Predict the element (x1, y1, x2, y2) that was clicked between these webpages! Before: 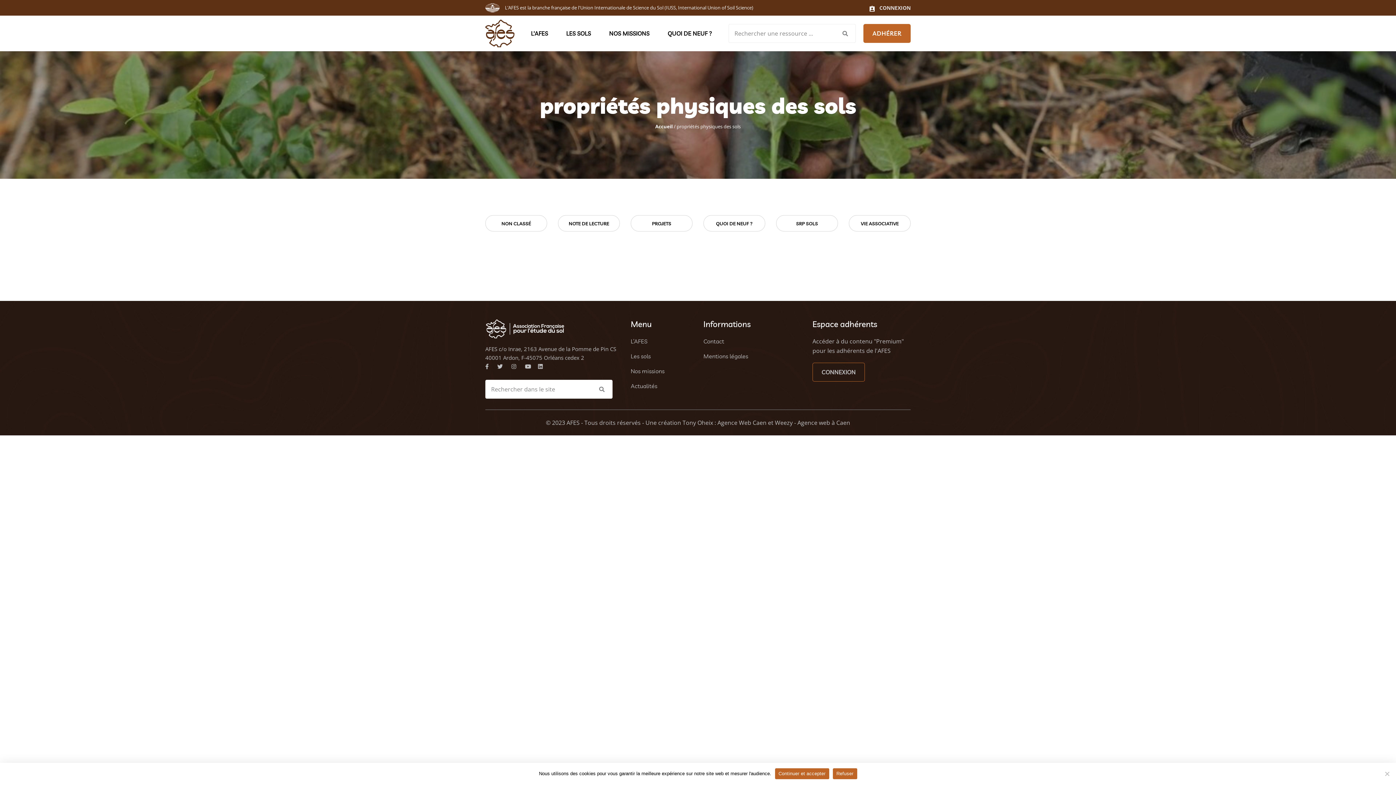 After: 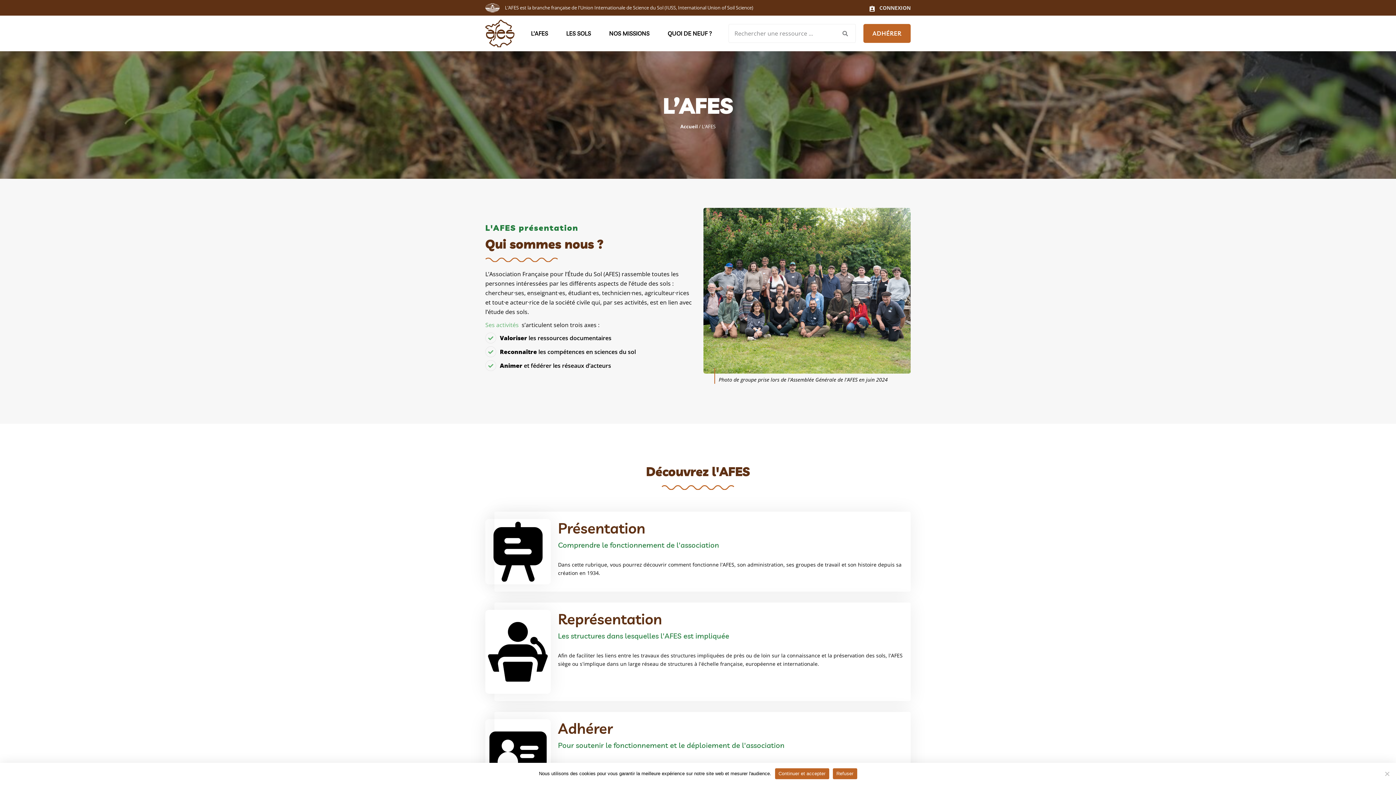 Action: bbox: (522, 15, 557, 51) label: L’AFES